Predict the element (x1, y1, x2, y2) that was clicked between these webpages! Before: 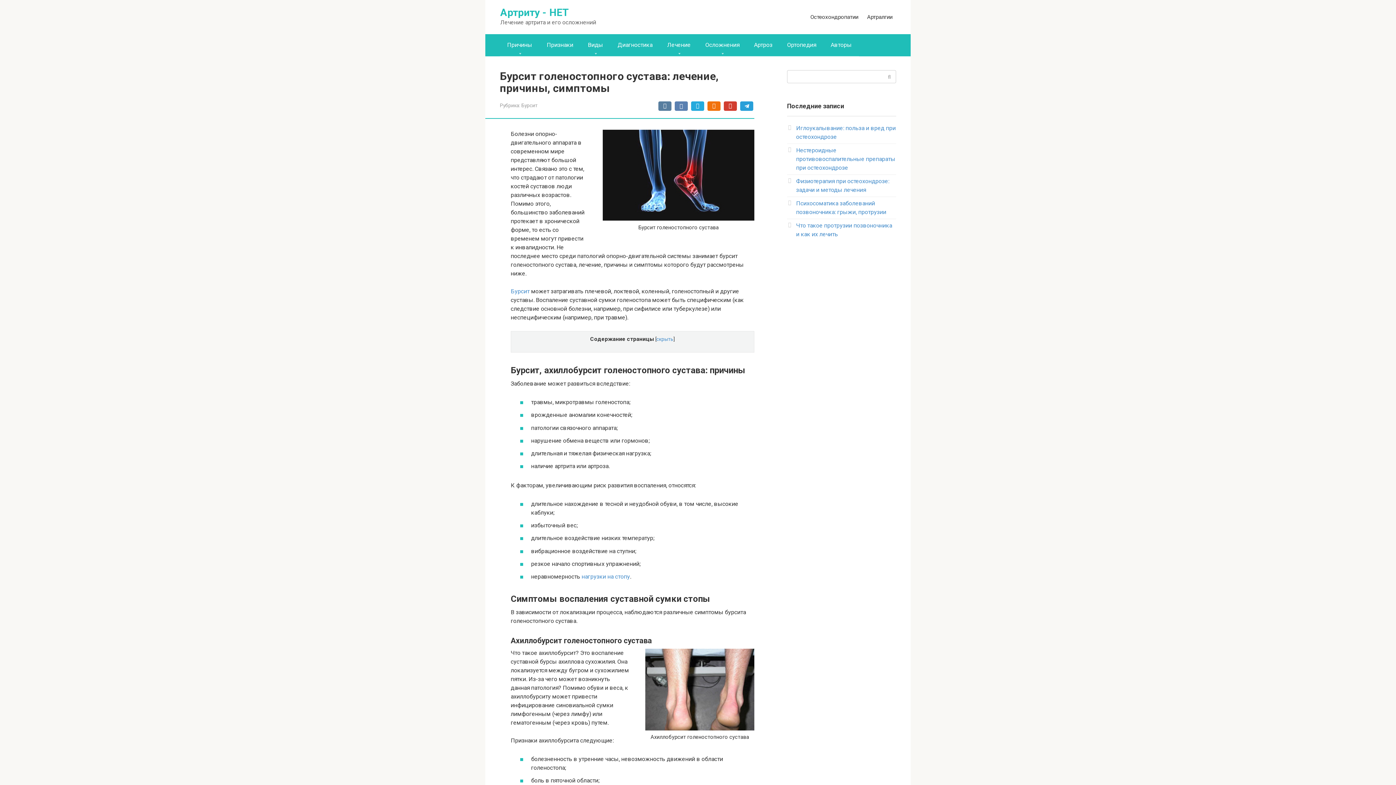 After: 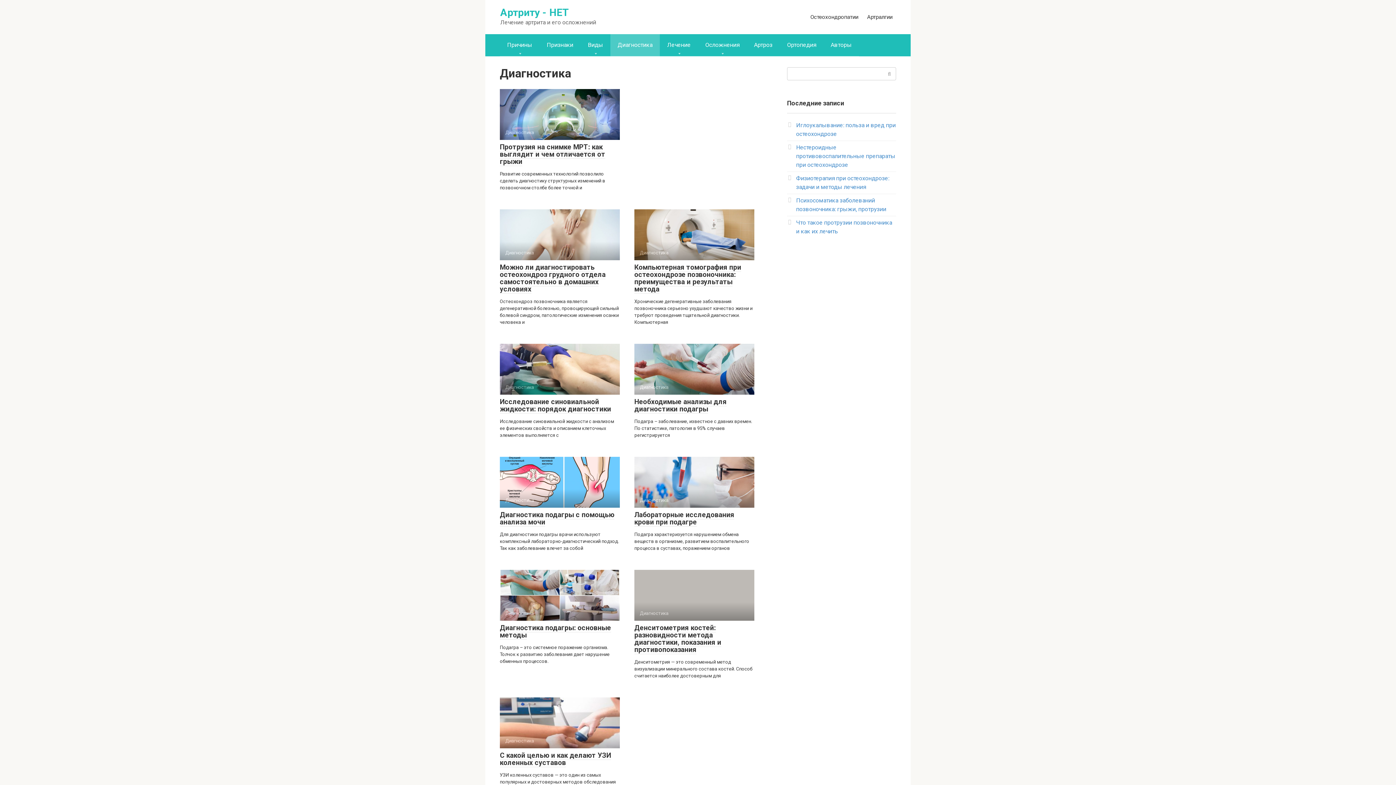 Action: label: Диагностика bbox: (610, 34, 660, 56)